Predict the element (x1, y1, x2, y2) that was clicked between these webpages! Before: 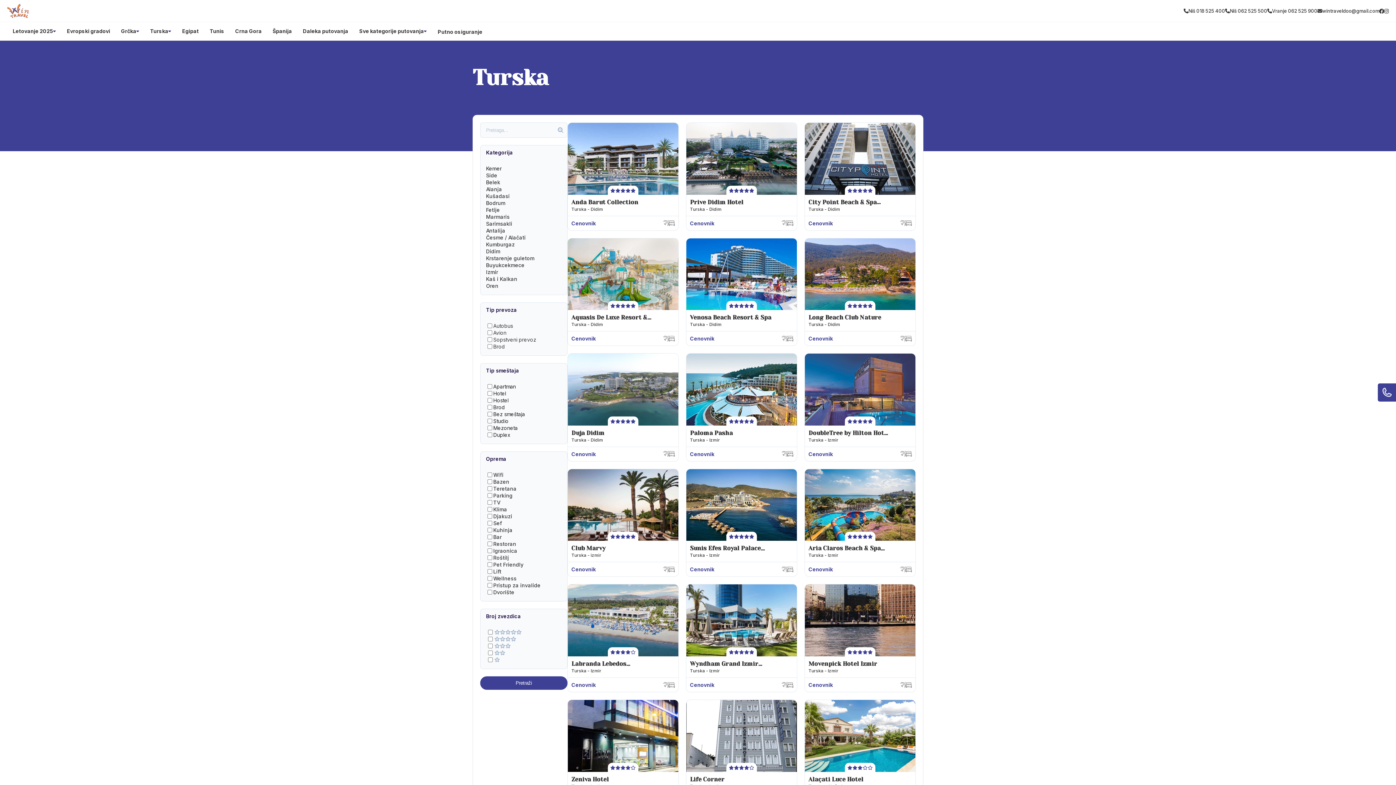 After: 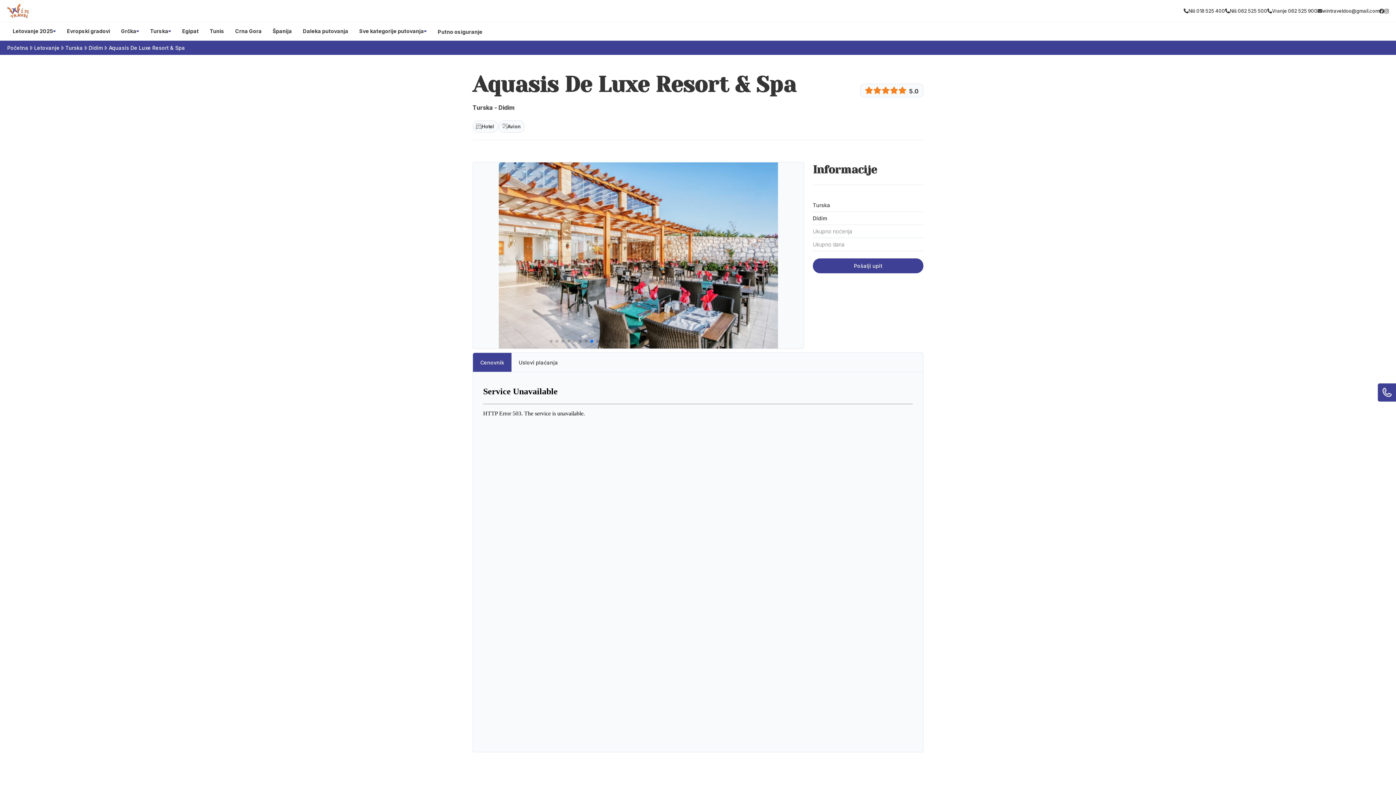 Action: bbox: (567, 238, 678, 346) label: Aquasis De Luxe Resort & Spa

Turska - Didim

Cenovnik